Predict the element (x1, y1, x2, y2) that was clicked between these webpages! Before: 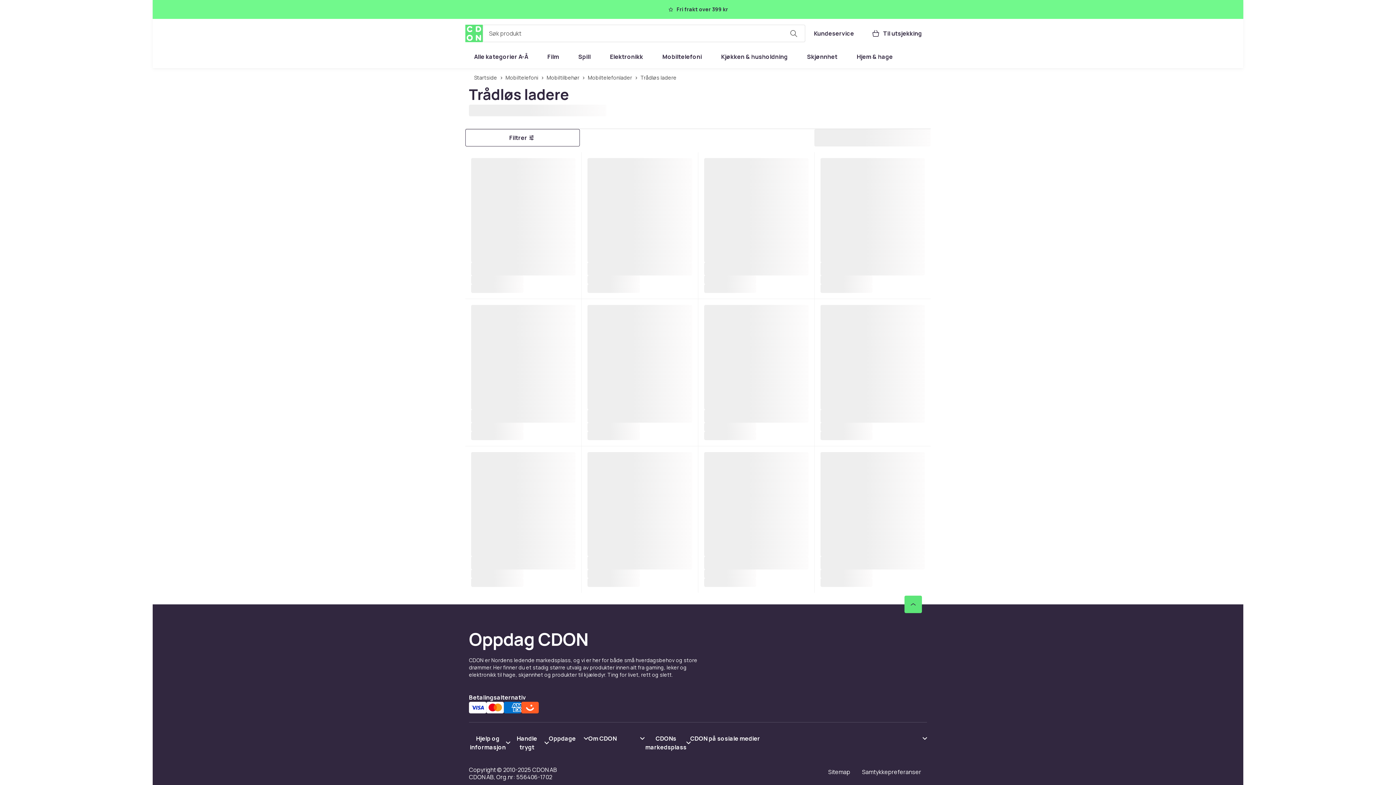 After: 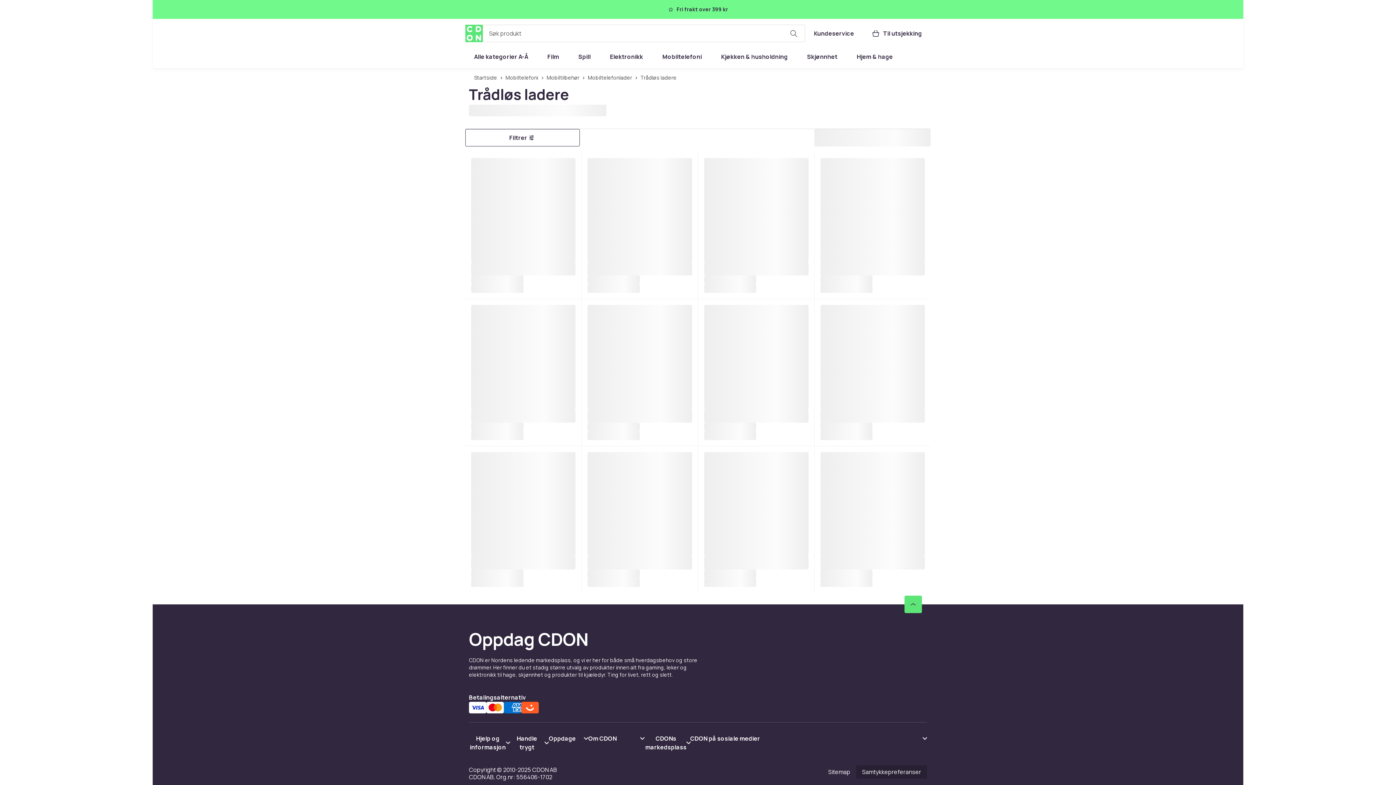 Action: bbox: (856, 765, 927, 778) label: Samtykkepreferanser